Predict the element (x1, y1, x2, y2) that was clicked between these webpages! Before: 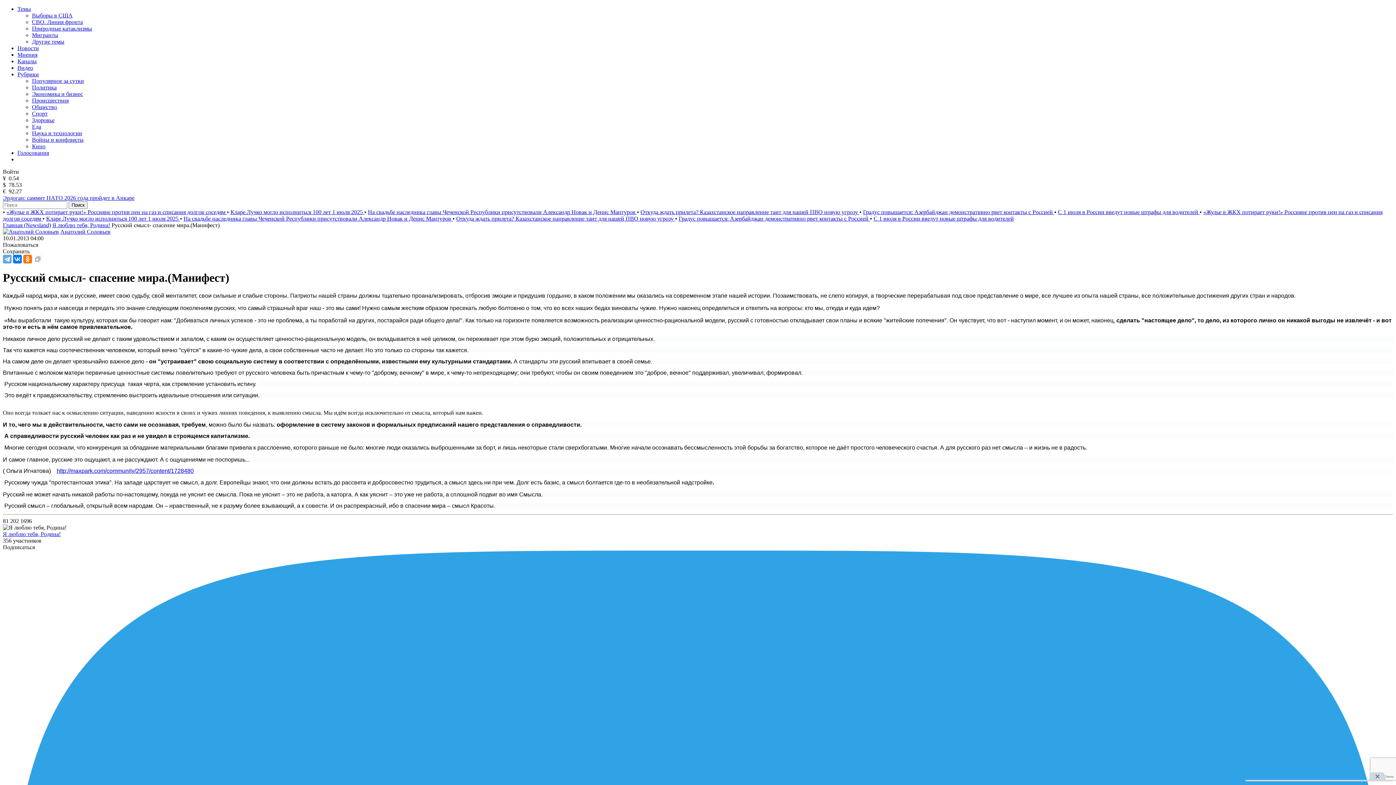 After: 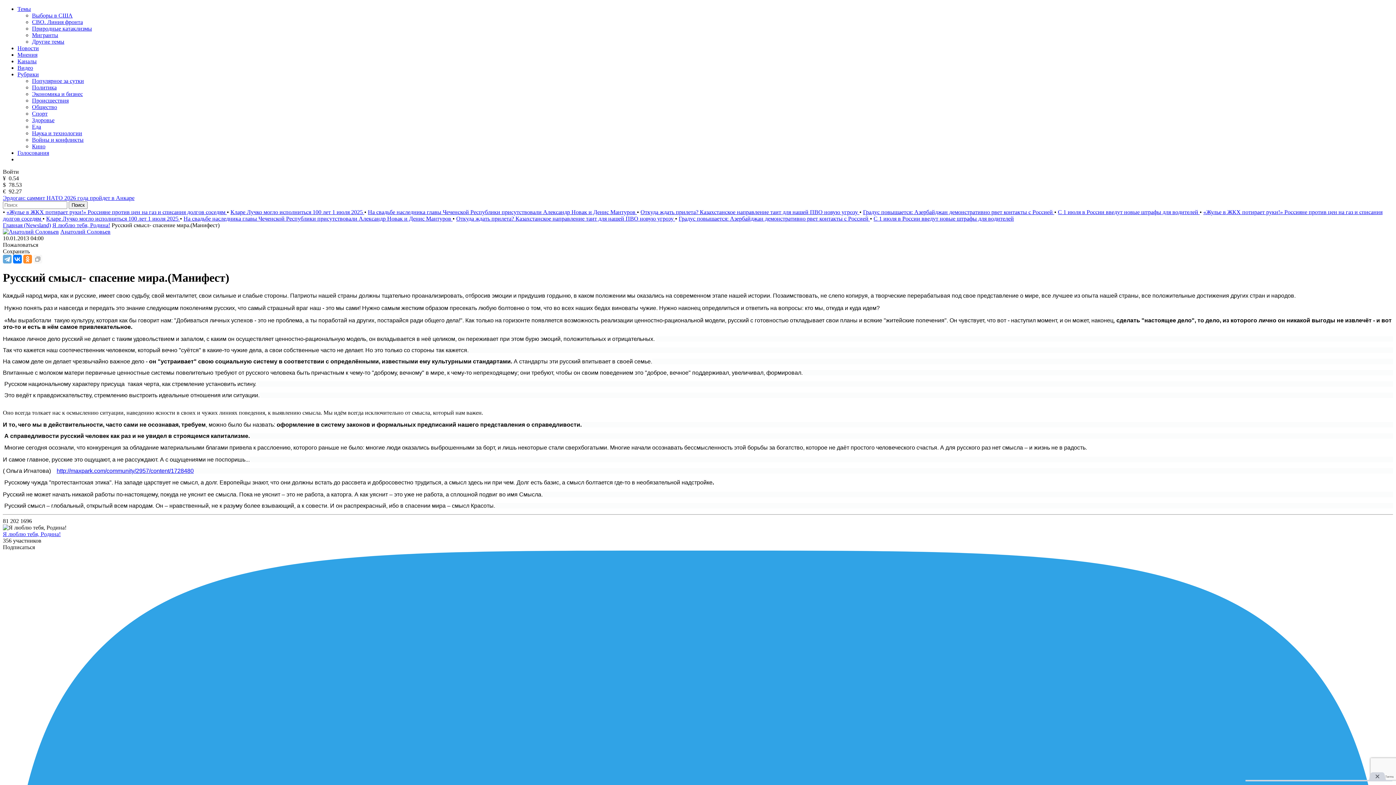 Action: bbox: (23, 254, 32, 263)